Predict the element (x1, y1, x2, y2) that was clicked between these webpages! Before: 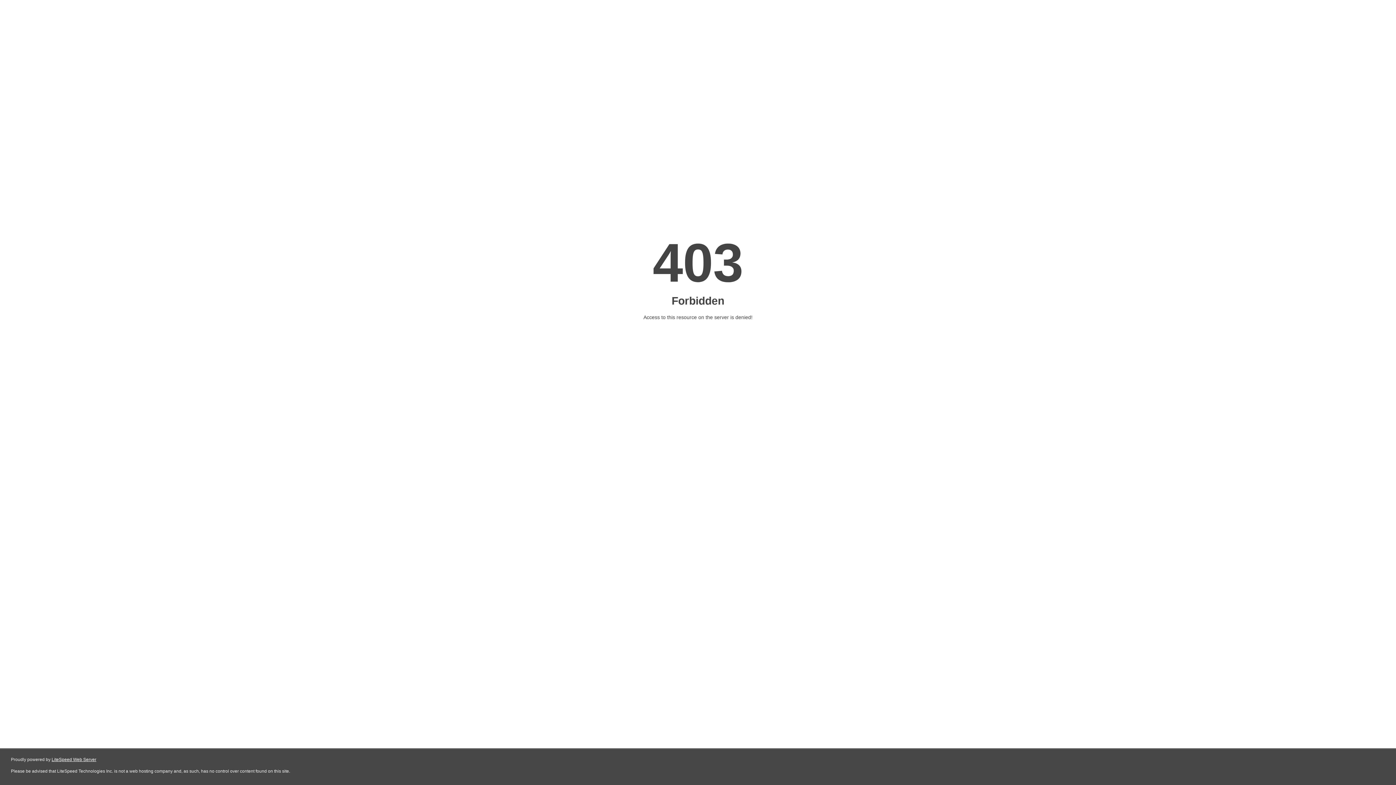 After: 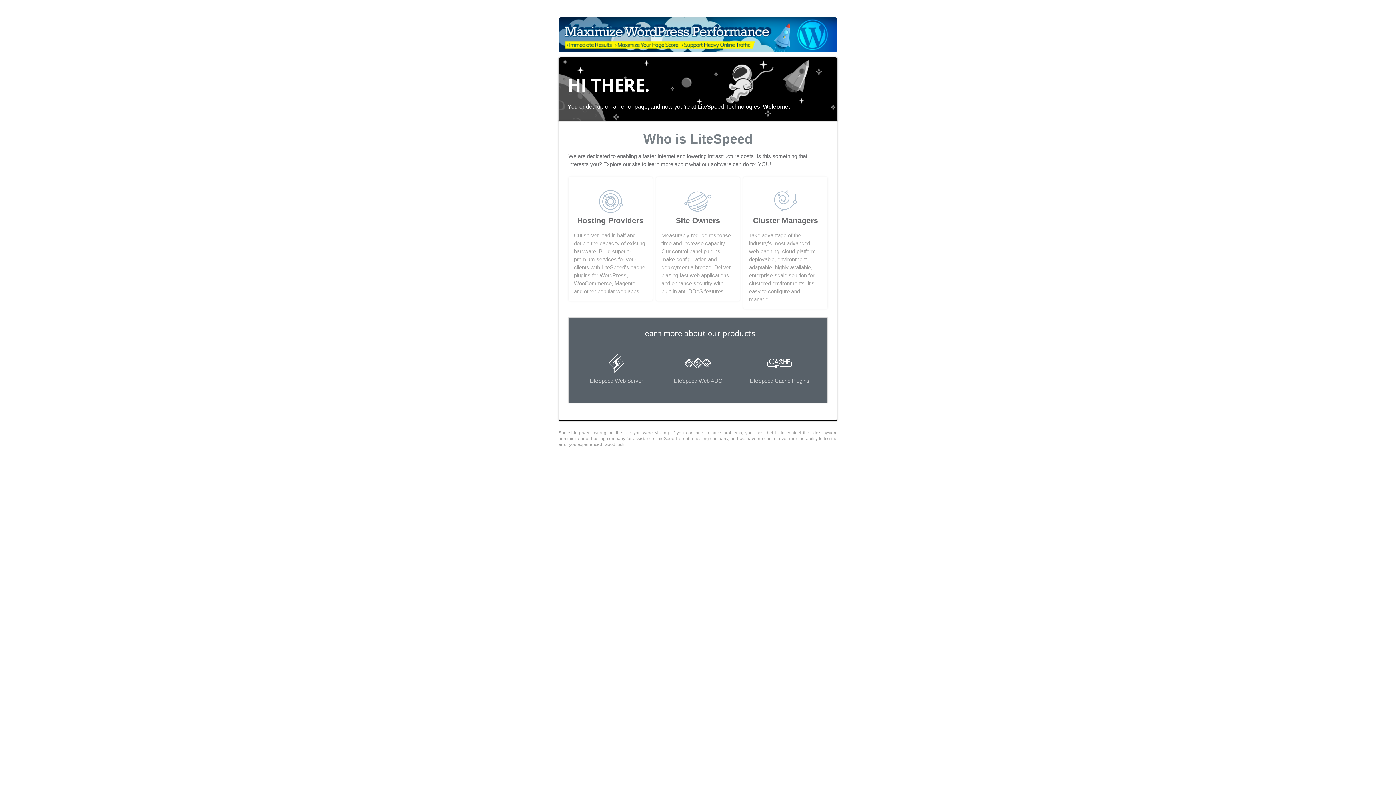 Action: bbox: (51, 757, 96, 762) label: LiteSpeed Web Server